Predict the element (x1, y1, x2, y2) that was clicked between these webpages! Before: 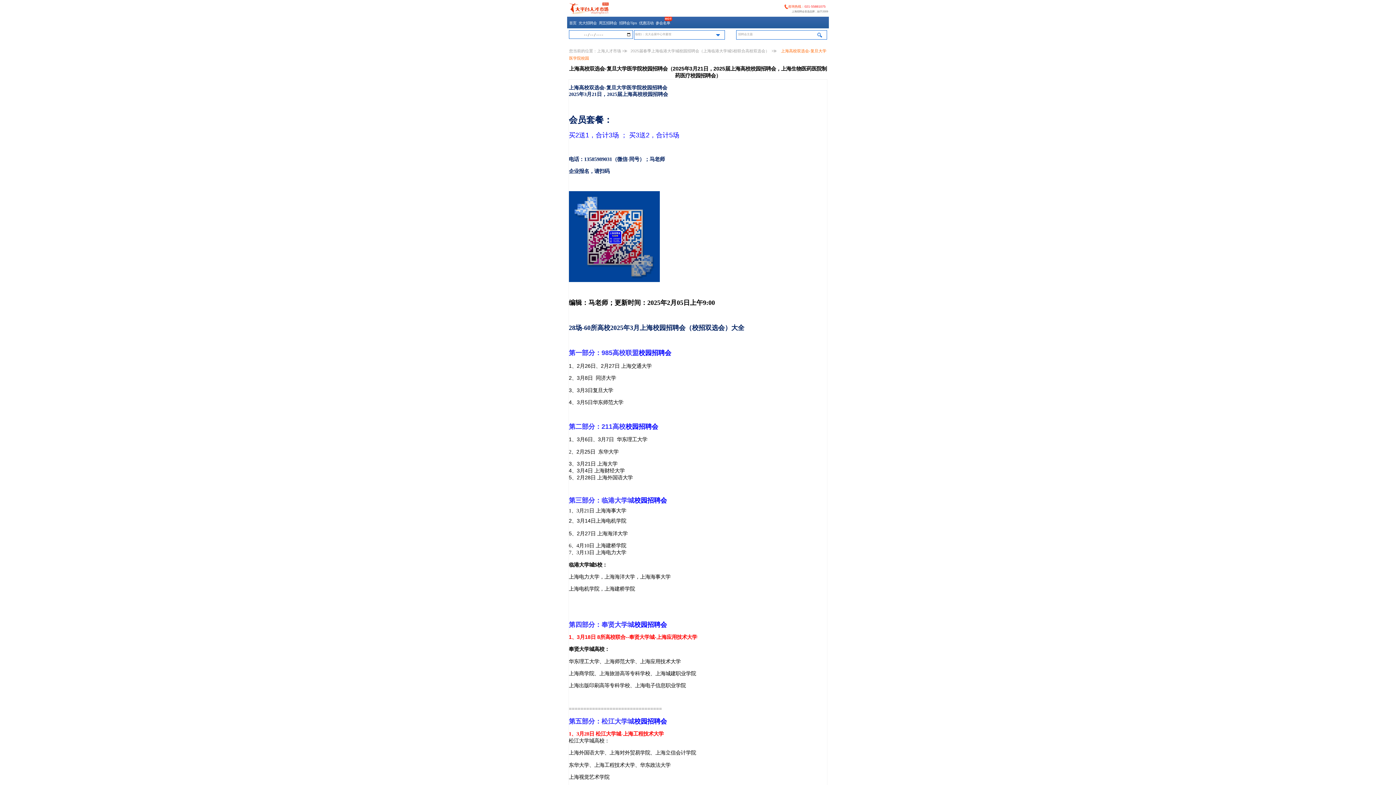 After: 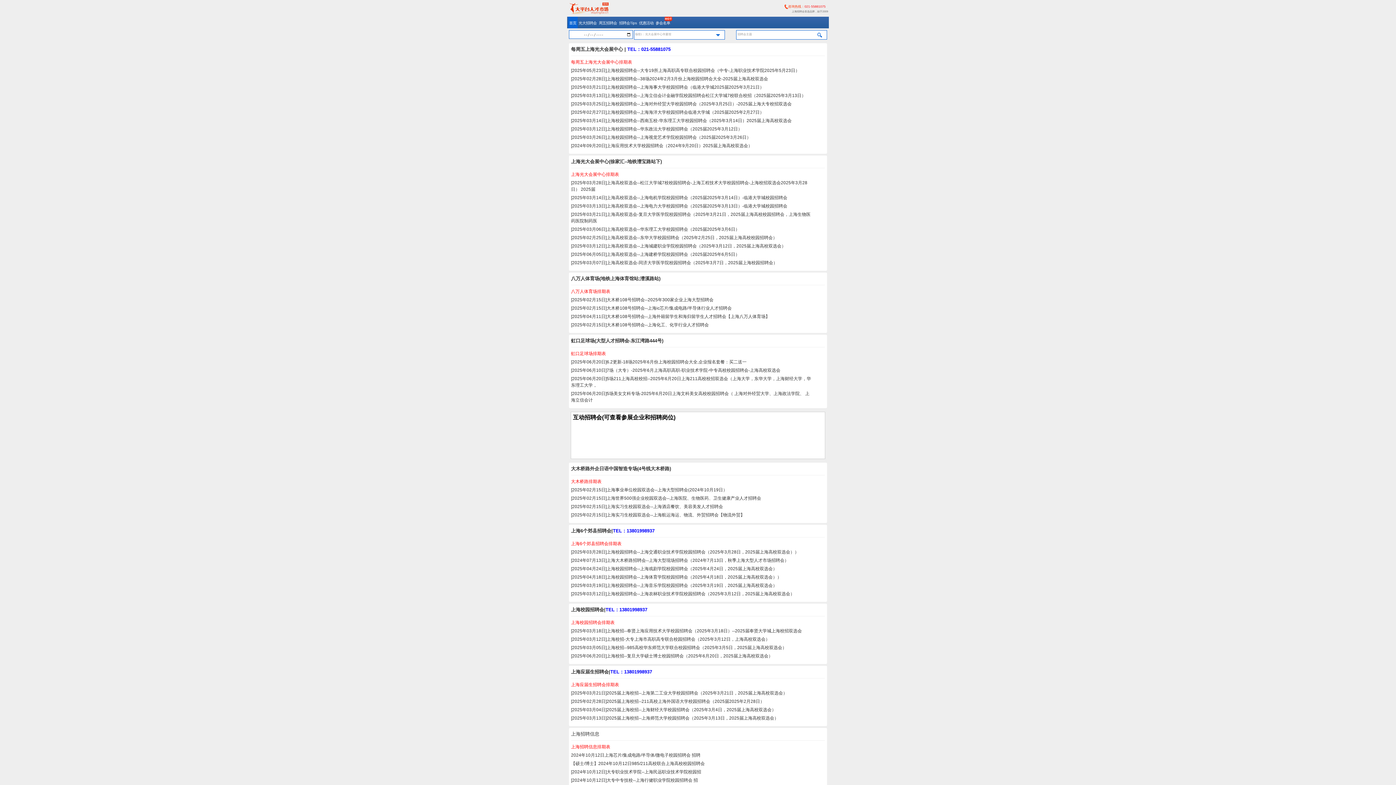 Action: bbox: (597, 48, 621, 52) label: 上海人才市场